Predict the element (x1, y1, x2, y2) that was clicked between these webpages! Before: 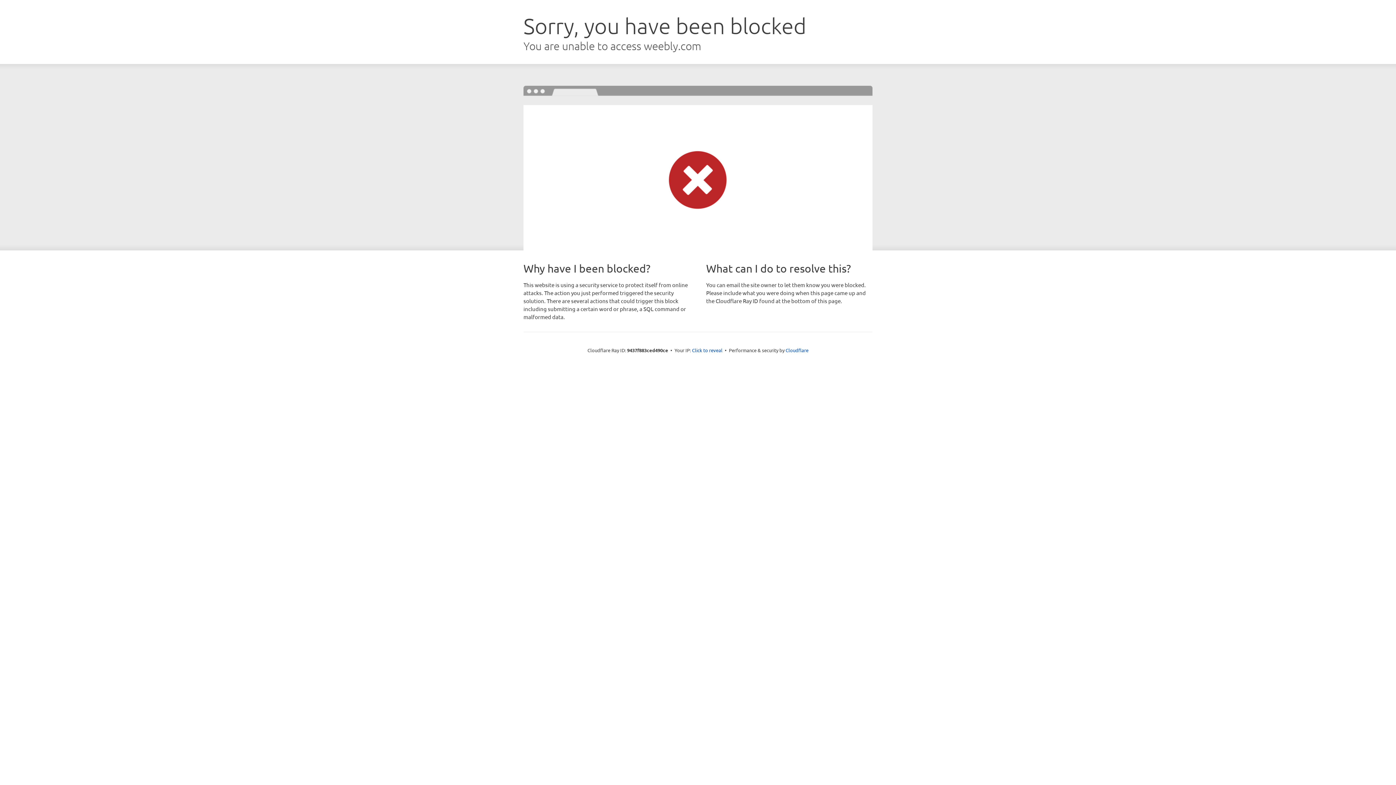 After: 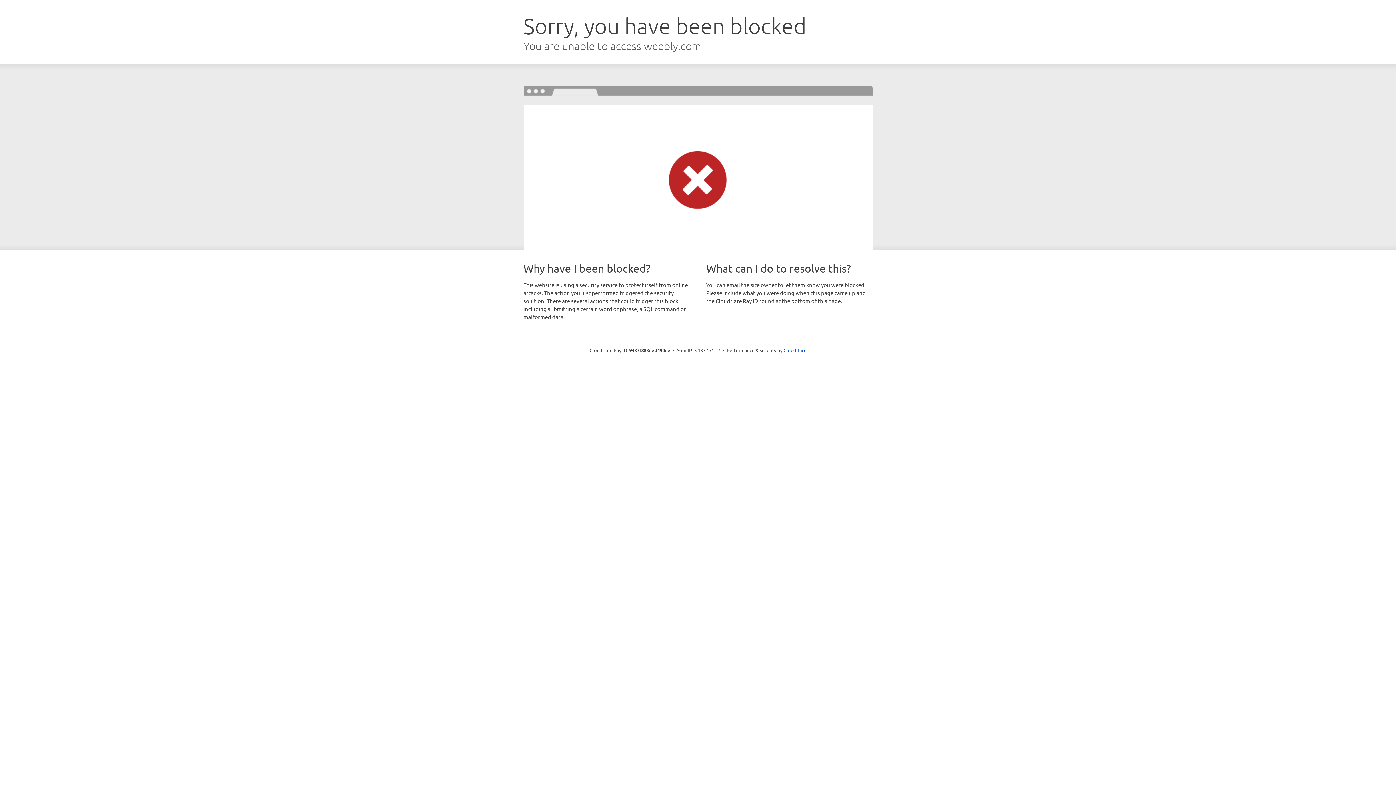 Action: label: Click to reveal bbox: (692, 346, 722, 353)